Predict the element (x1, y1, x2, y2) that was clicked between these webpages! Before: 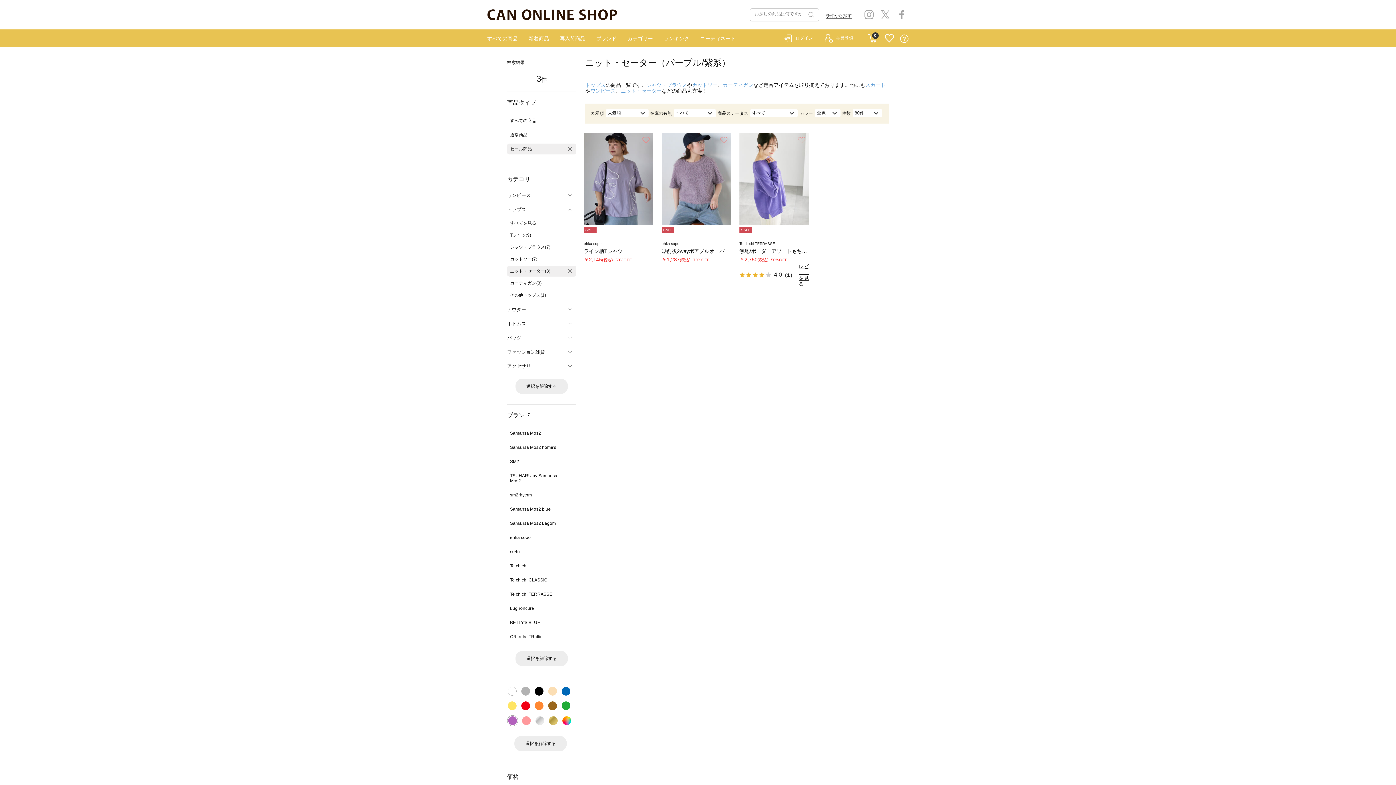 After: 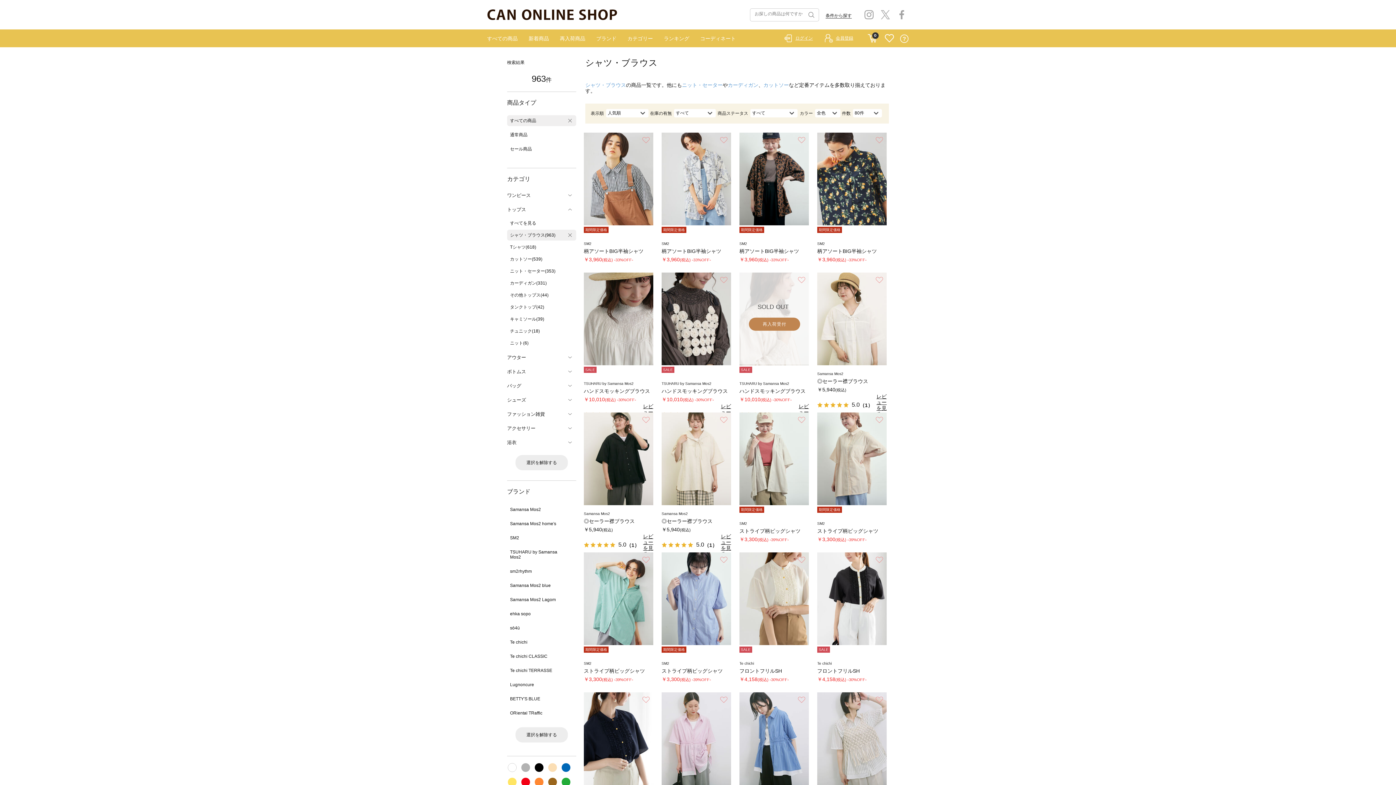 Action: bbox: (646, 82, 687, 88) label: シャツ・ブラウス